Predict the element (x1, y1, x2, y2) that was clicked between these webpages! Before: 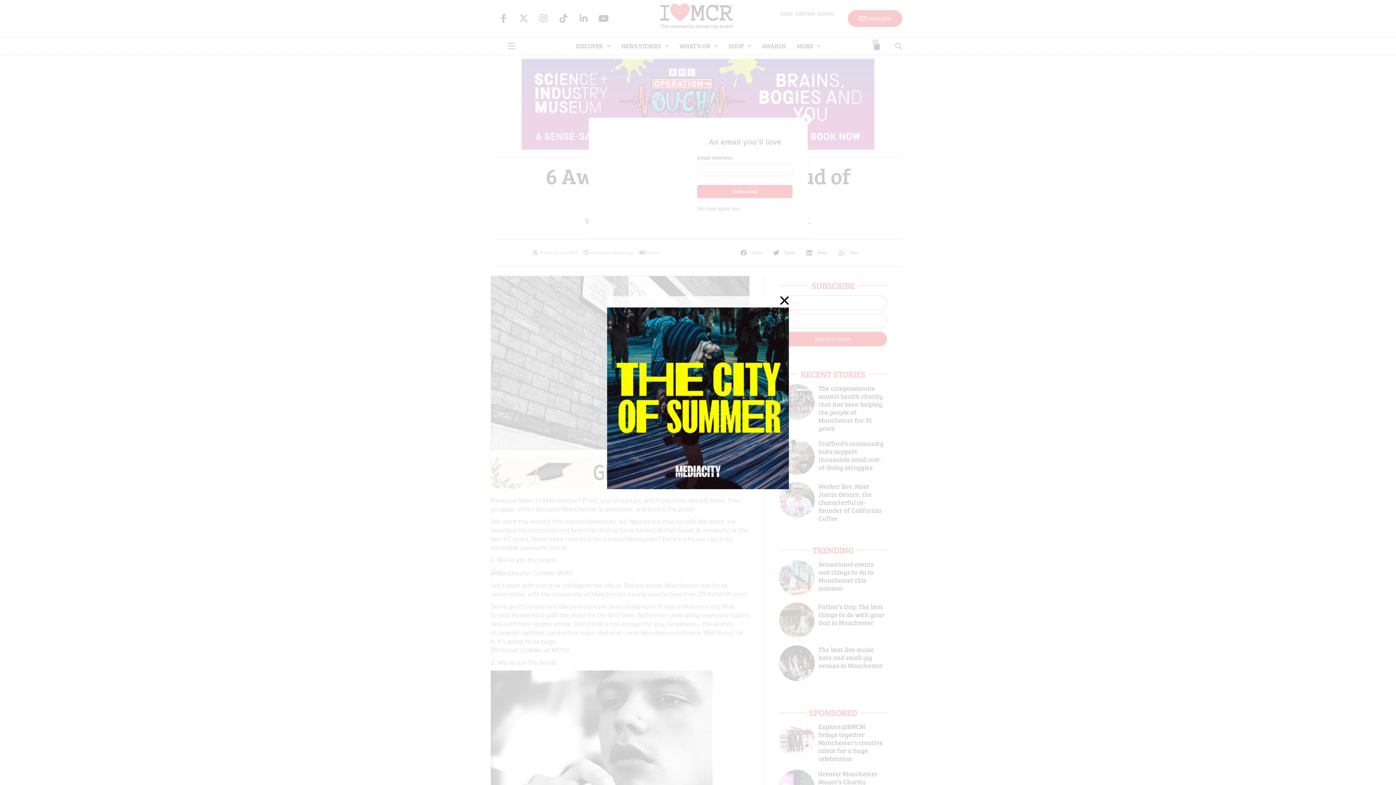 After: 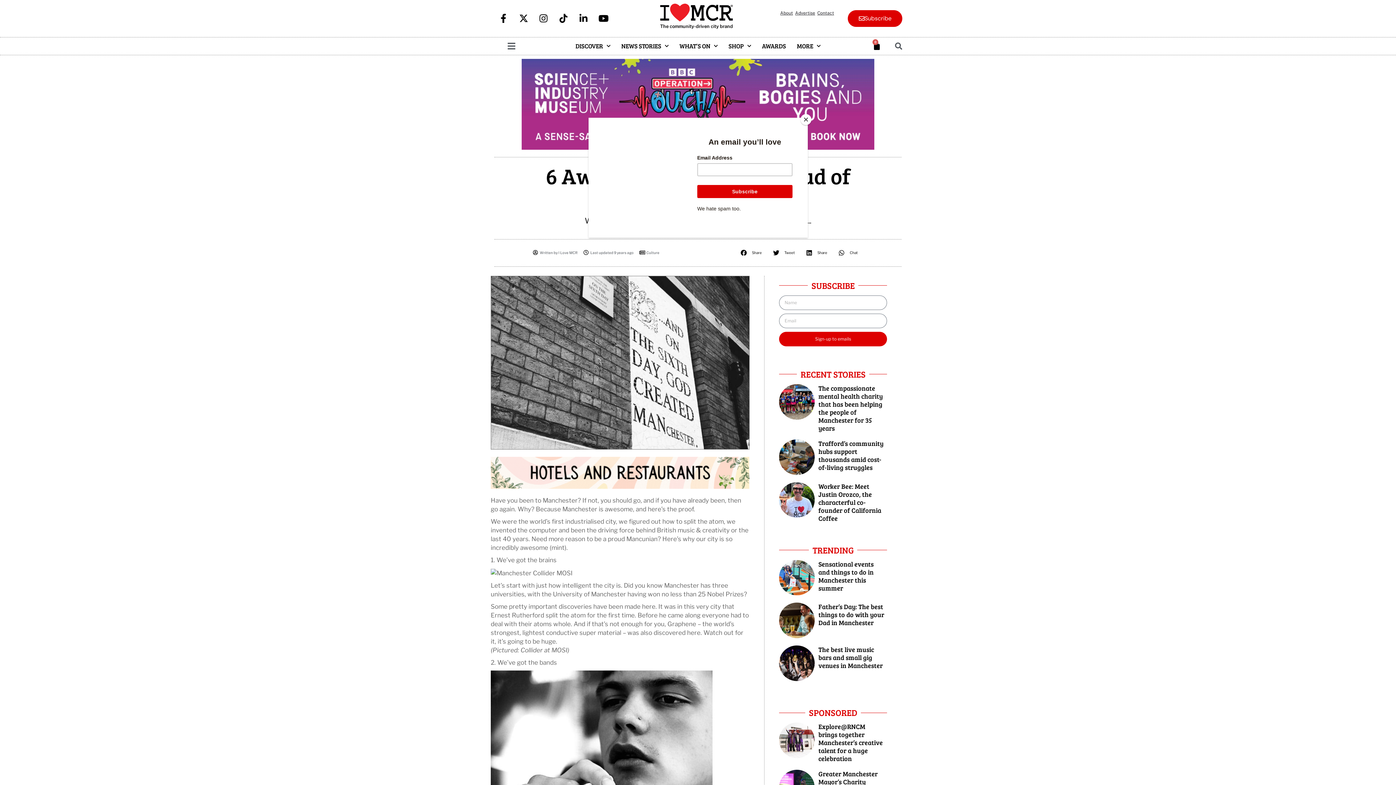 Action: bbox: (780, 296, 789, 304)